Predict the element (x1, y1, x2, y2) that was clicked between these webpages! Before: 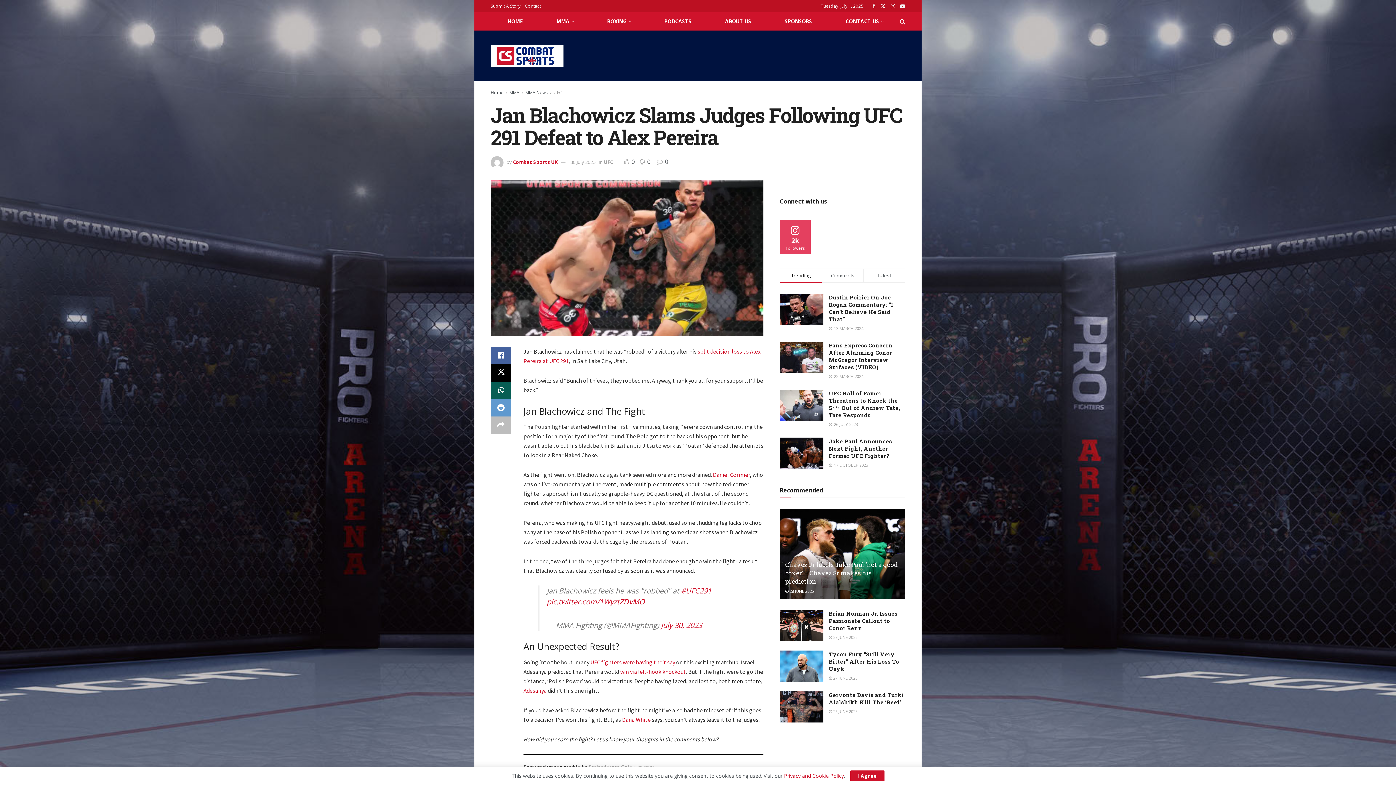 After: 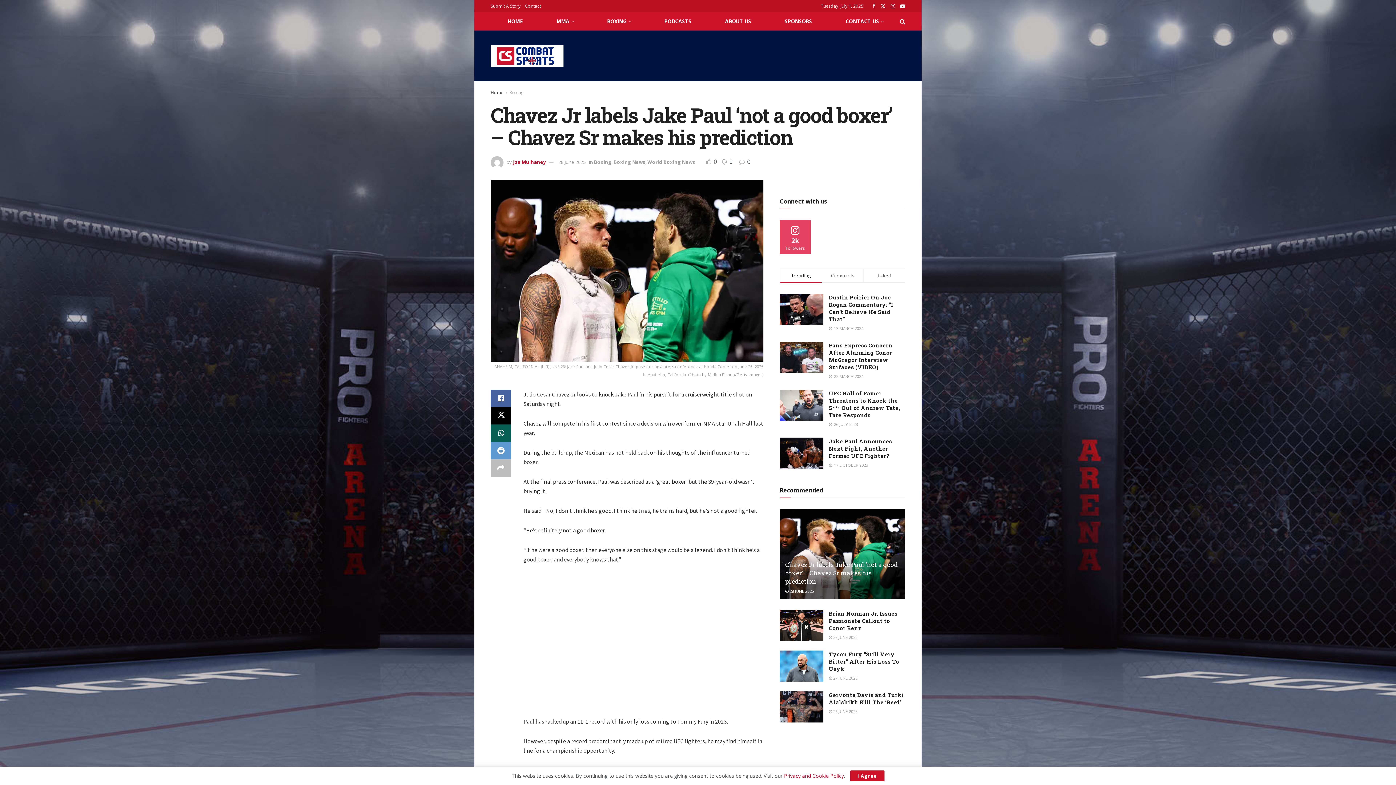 Action: bbox: (785, 560, 898, 585) label: Chavez Jr labels Jake Paul ‘not a good boxer’ – Chavez Sr makes his prediction